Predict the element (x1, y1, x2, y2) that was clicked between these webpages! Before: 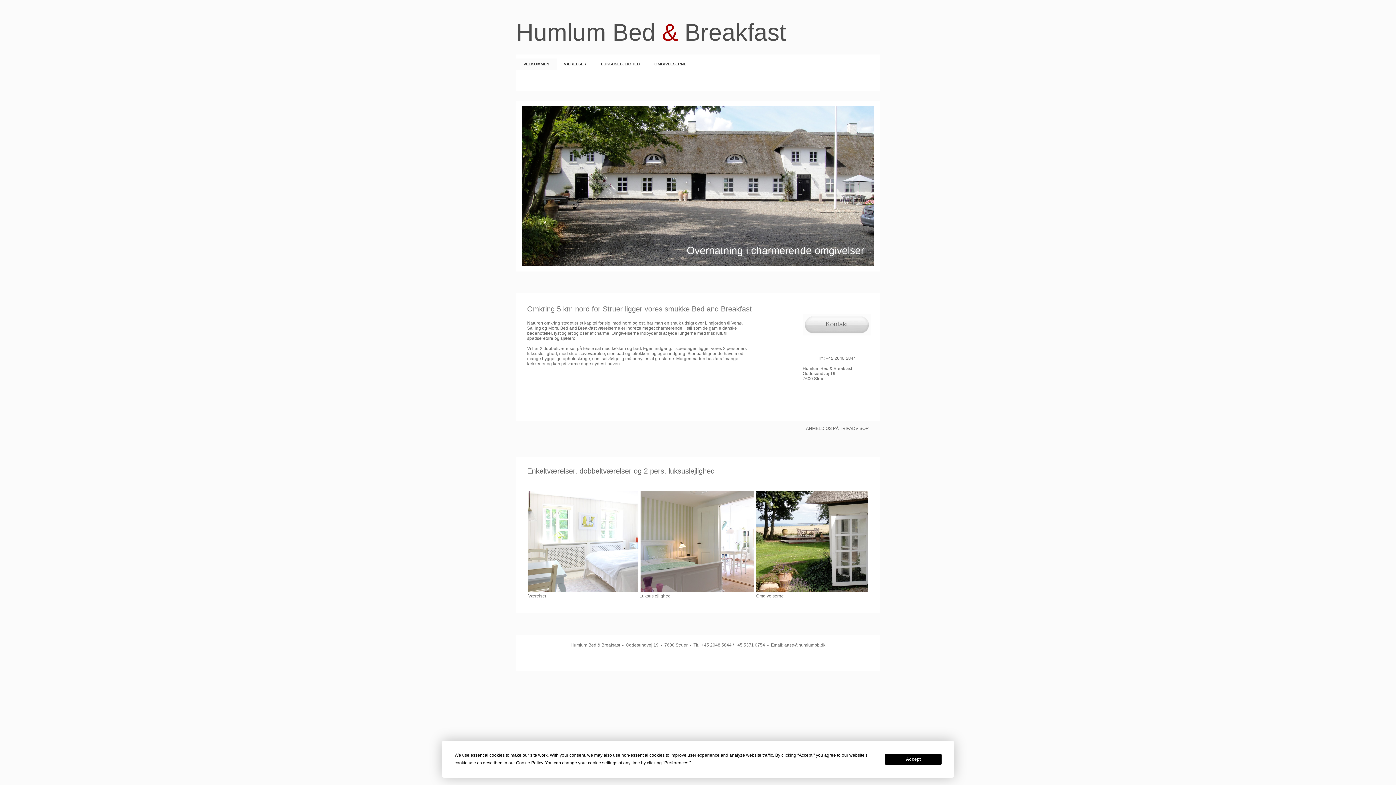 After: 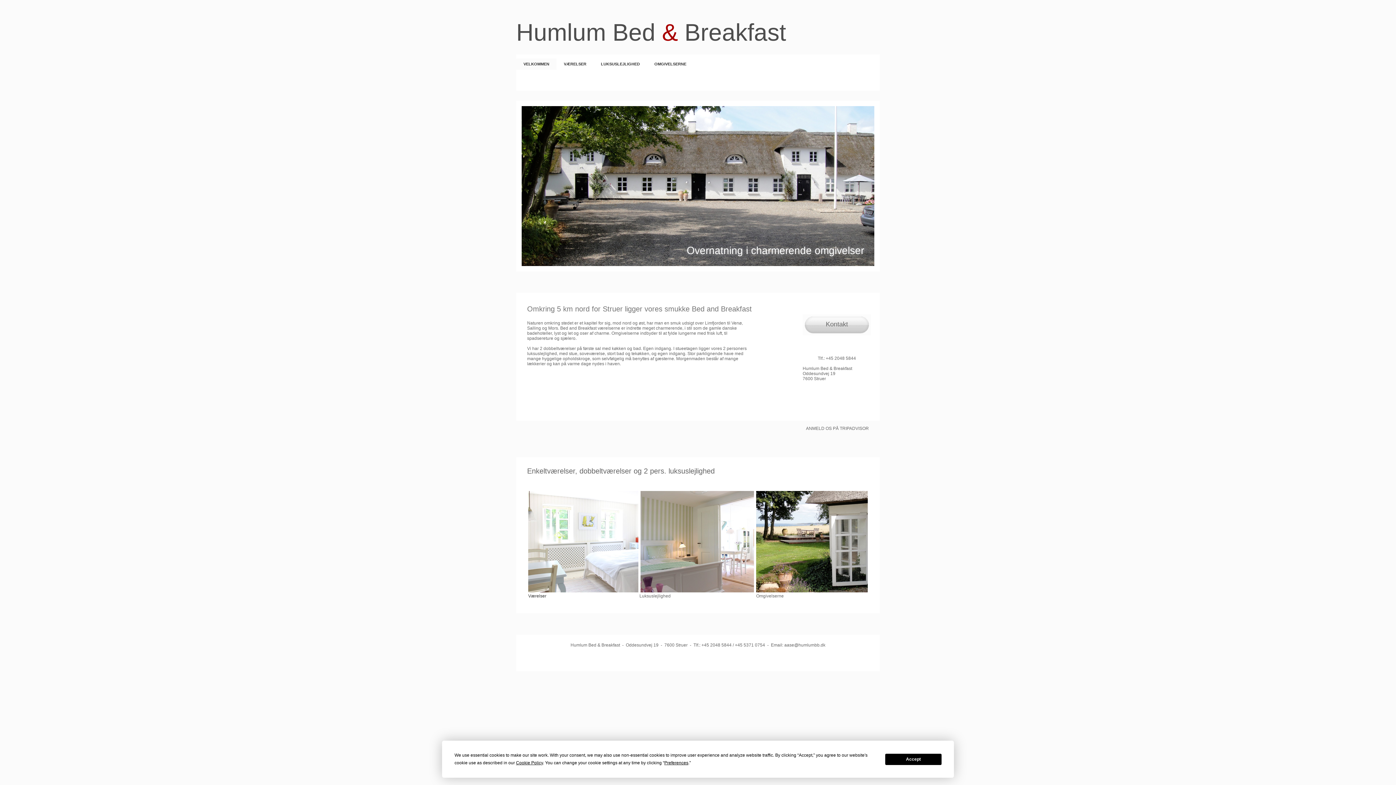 Action: bbox: (528, 593, 546, 598) label: Værelser